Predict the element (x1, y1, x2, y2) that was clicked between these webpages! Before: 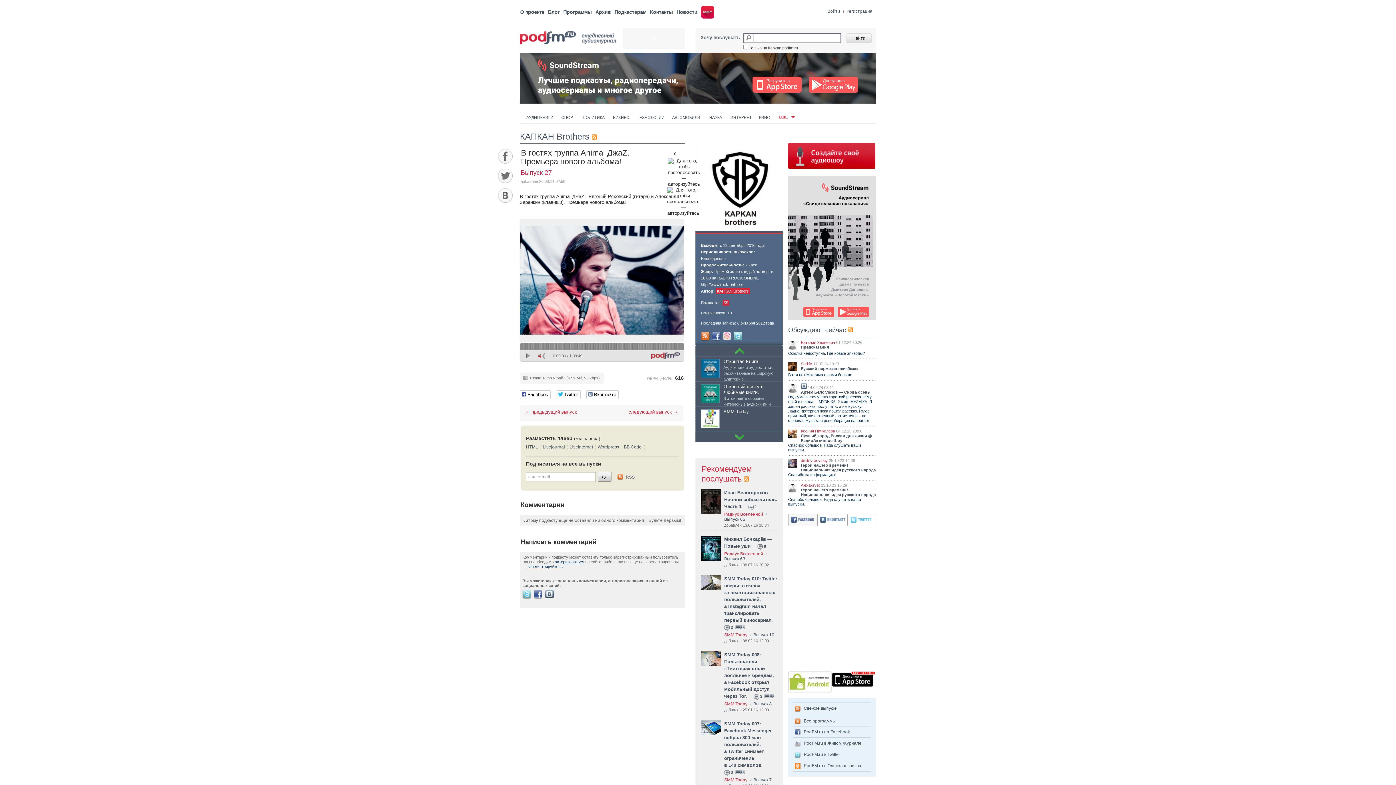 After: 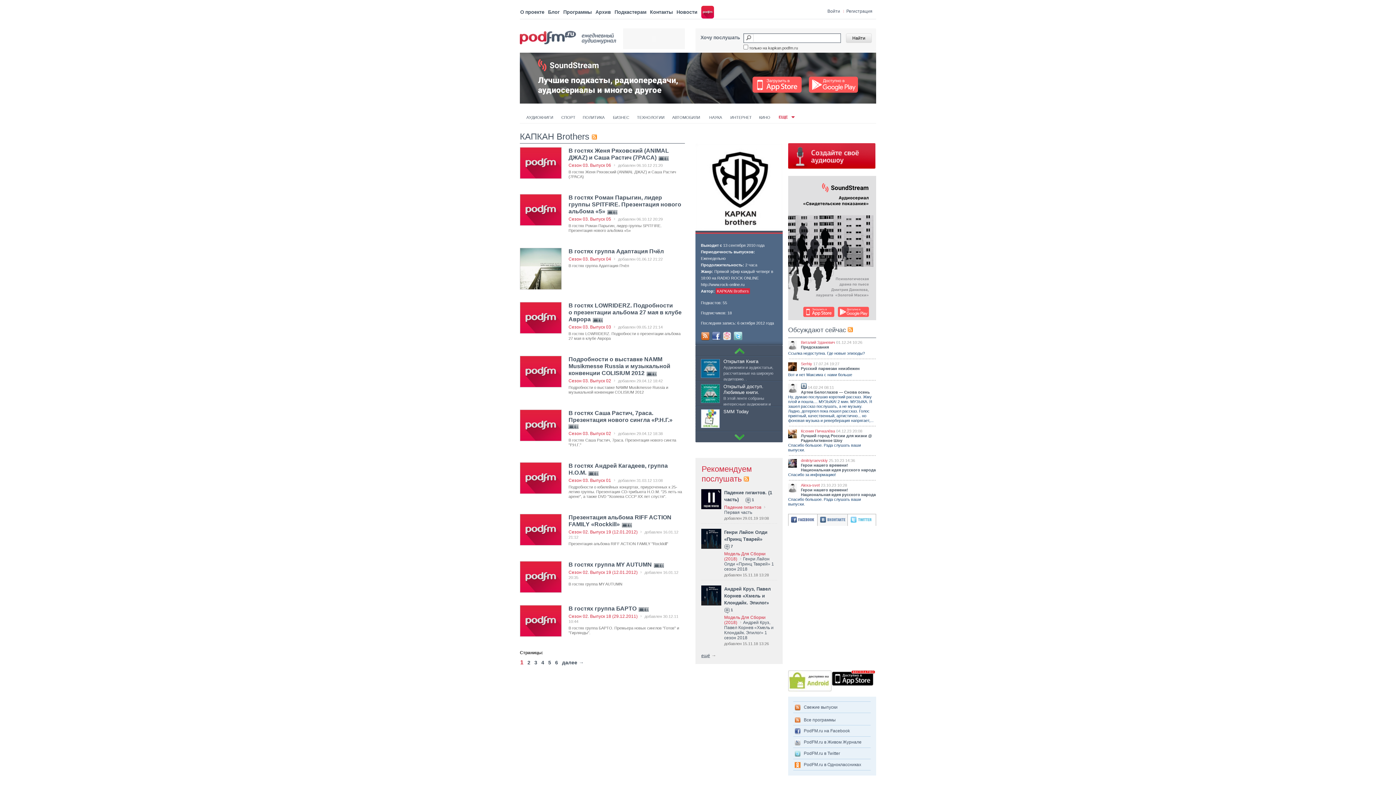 Action: bbox: (695, 225, 782, 232)